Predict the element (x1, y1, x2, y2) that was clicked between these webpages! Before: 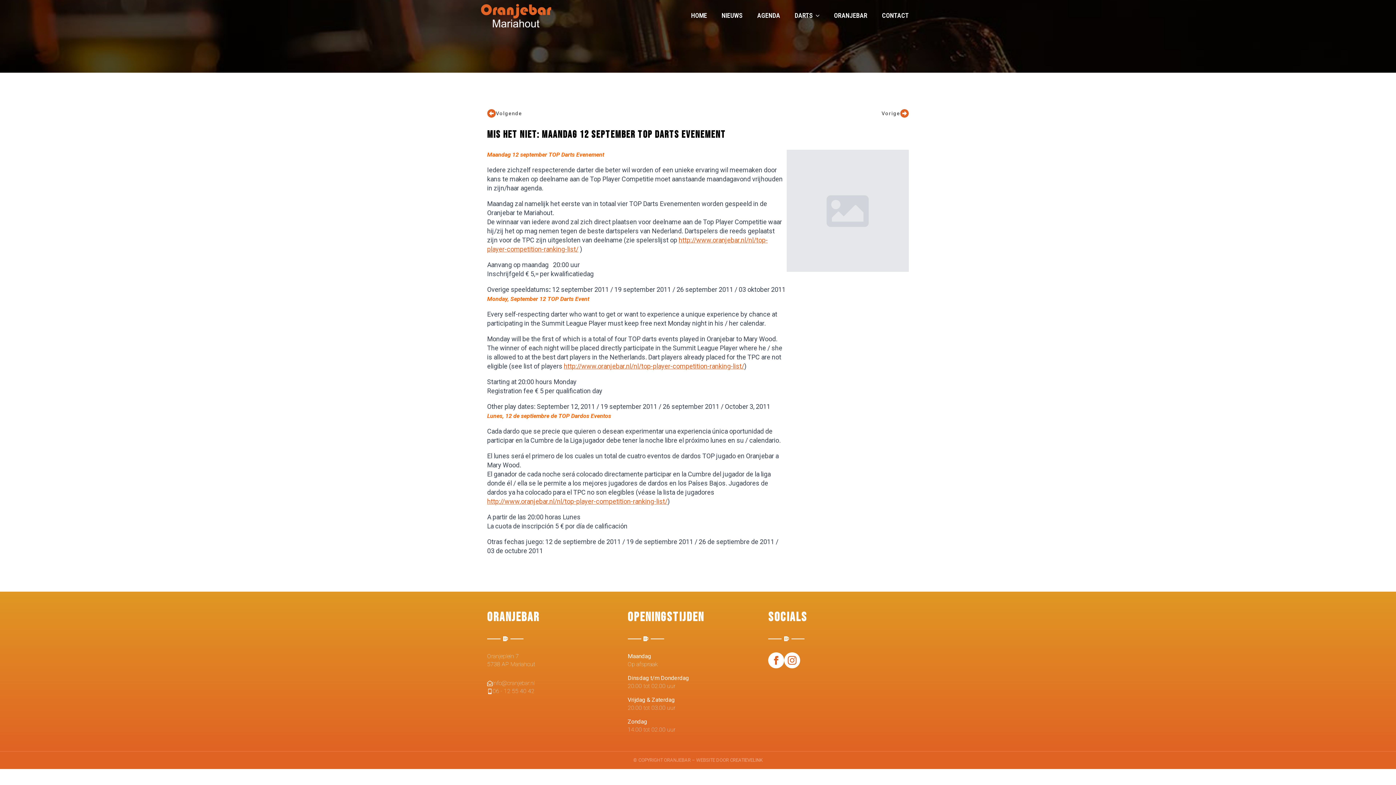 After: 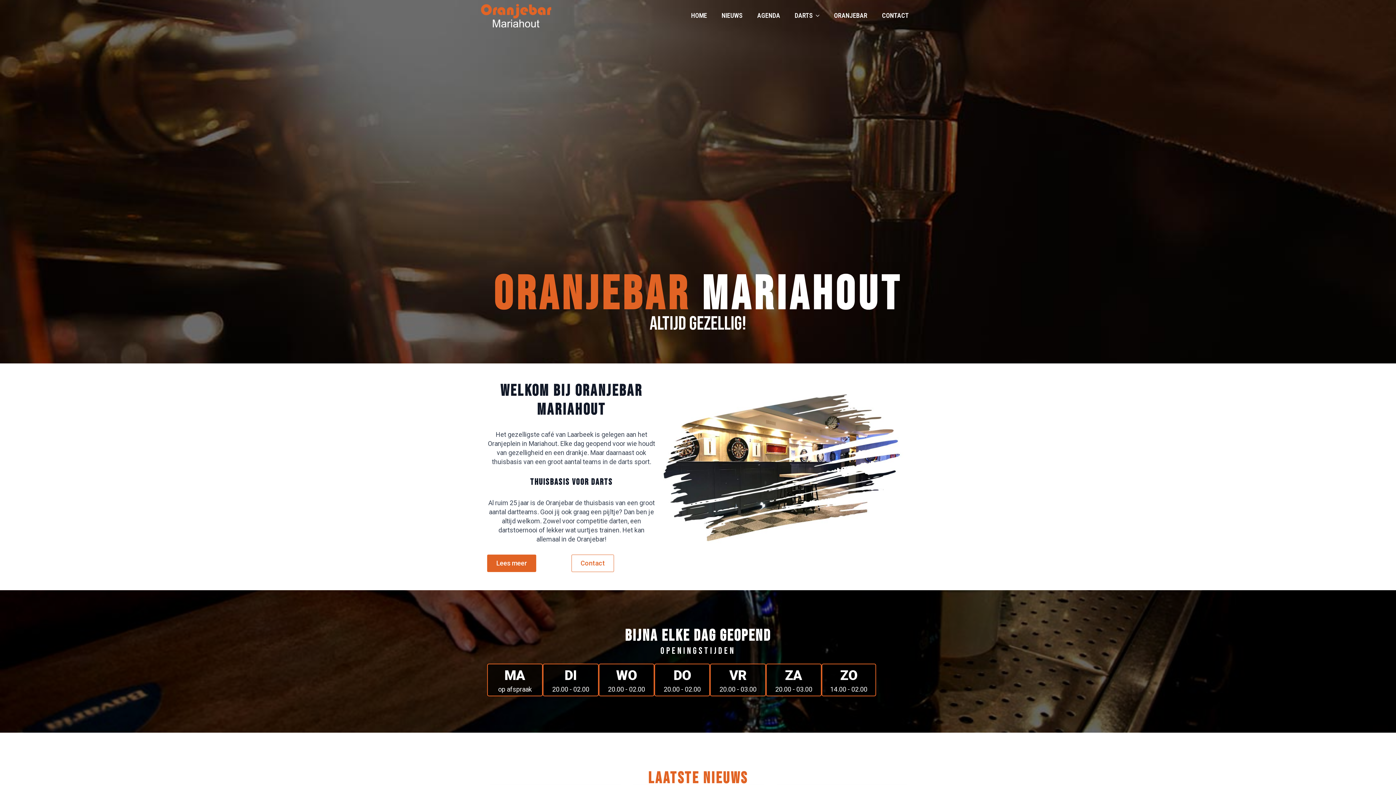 Action: bbox: (684, 5, 714, 26) label: HOME